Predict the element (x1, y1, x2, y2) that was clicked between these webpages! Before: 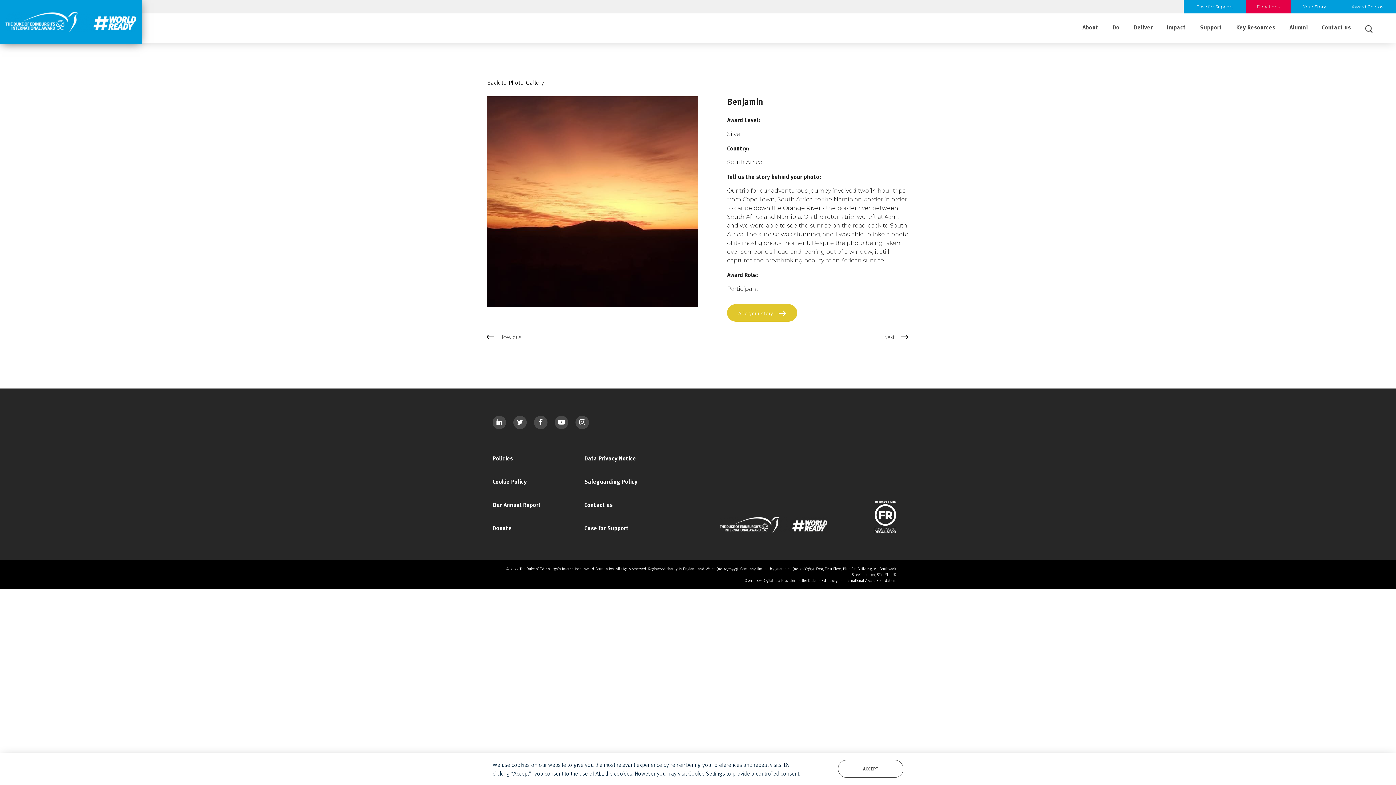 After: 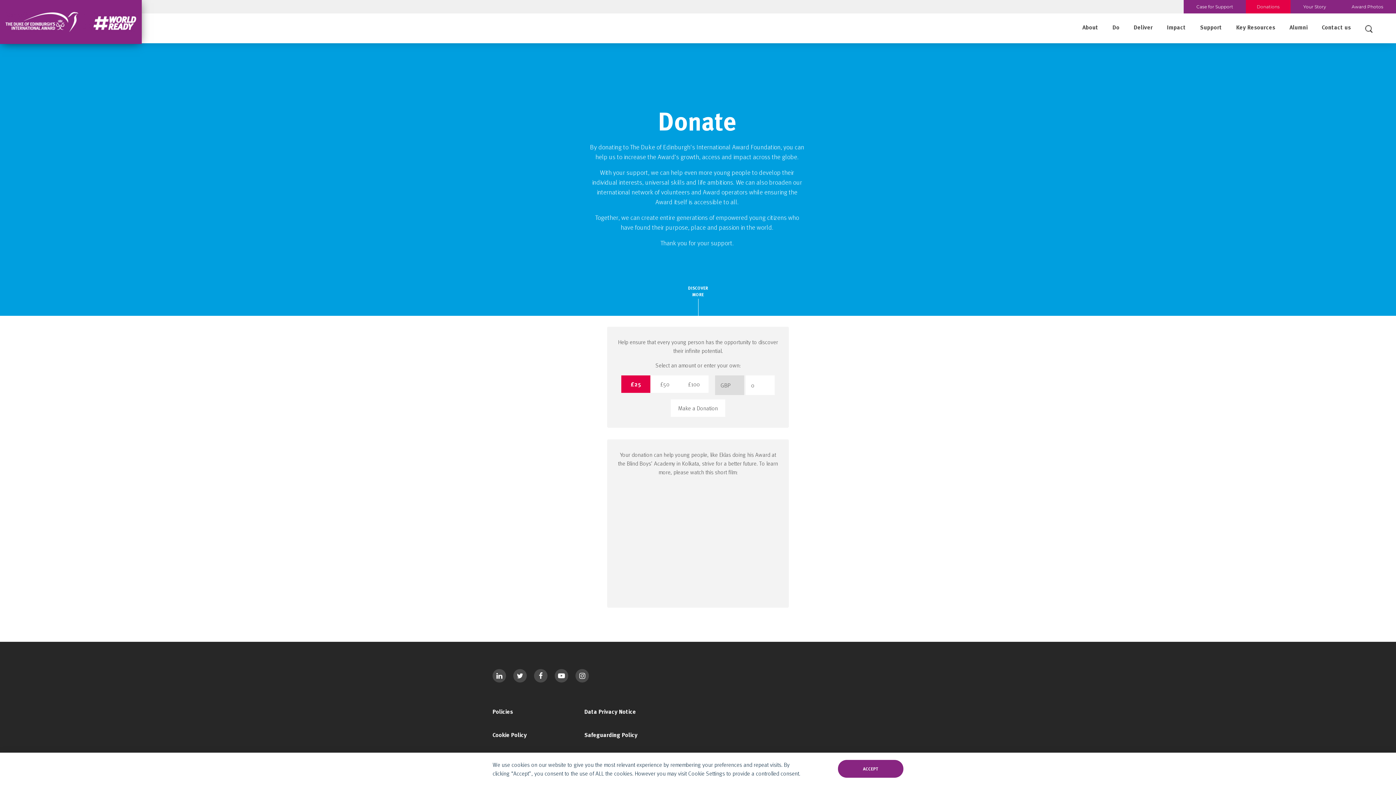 Action: label: Donations bbox: (1246, 0, 1290, 13)